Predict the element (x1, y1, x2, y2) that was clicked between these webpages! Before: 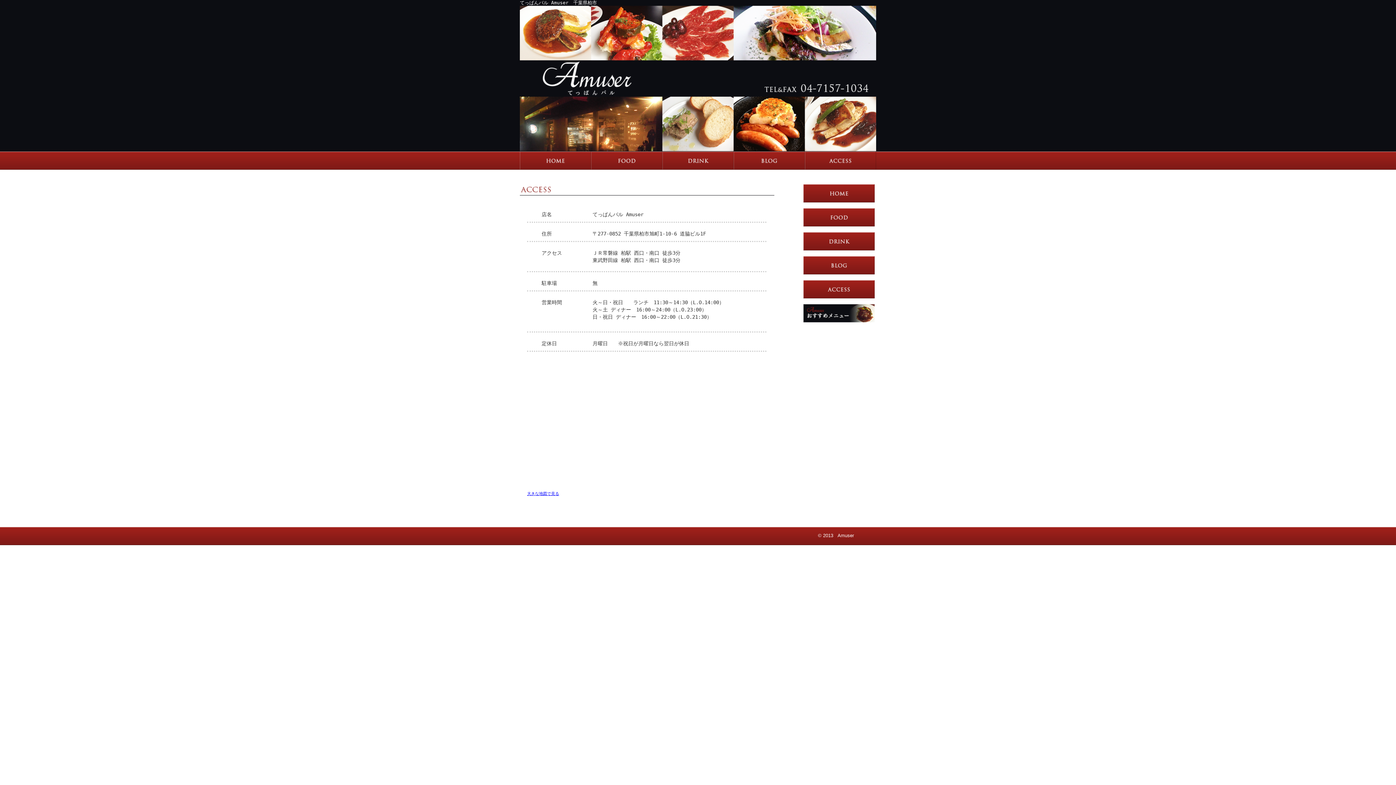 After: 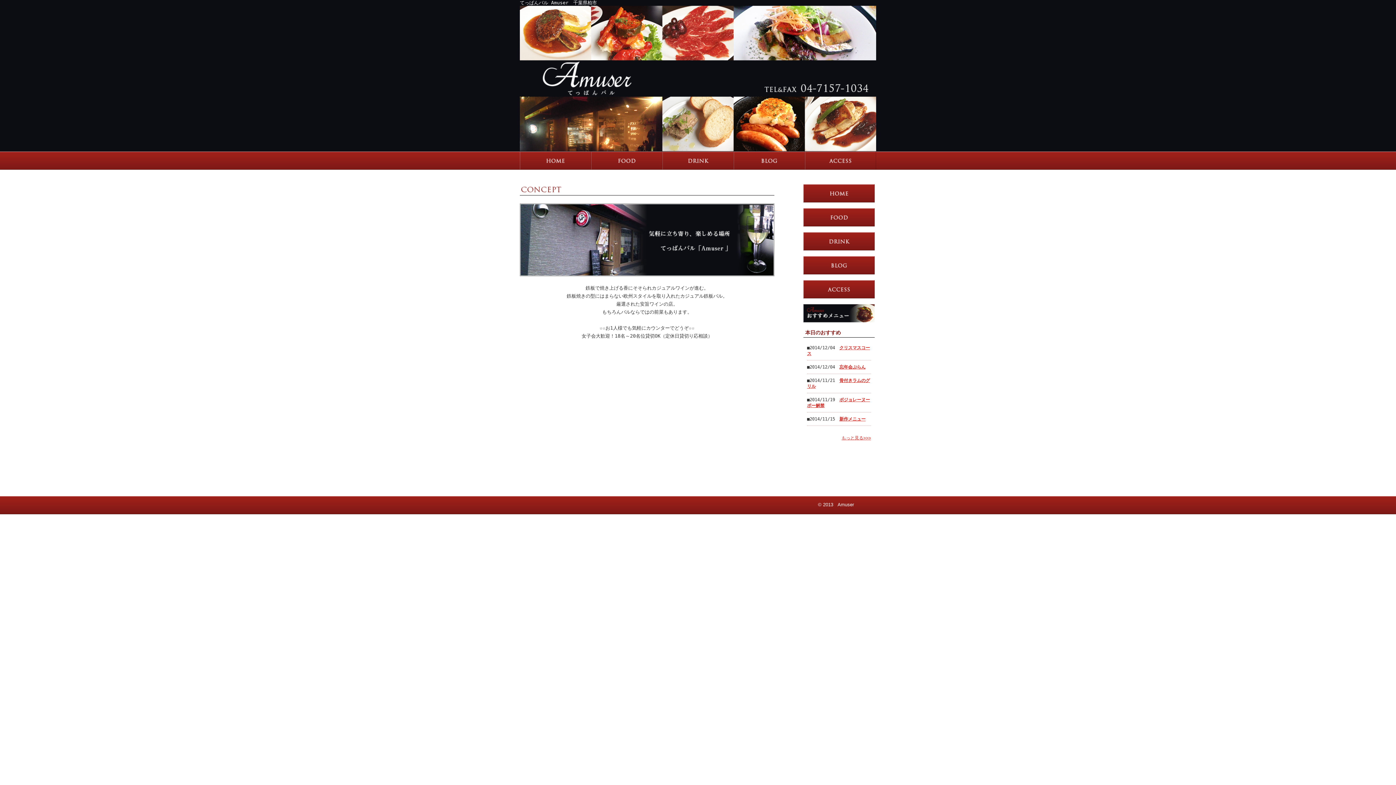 Action: bbox: (803, 198, 874, 203)